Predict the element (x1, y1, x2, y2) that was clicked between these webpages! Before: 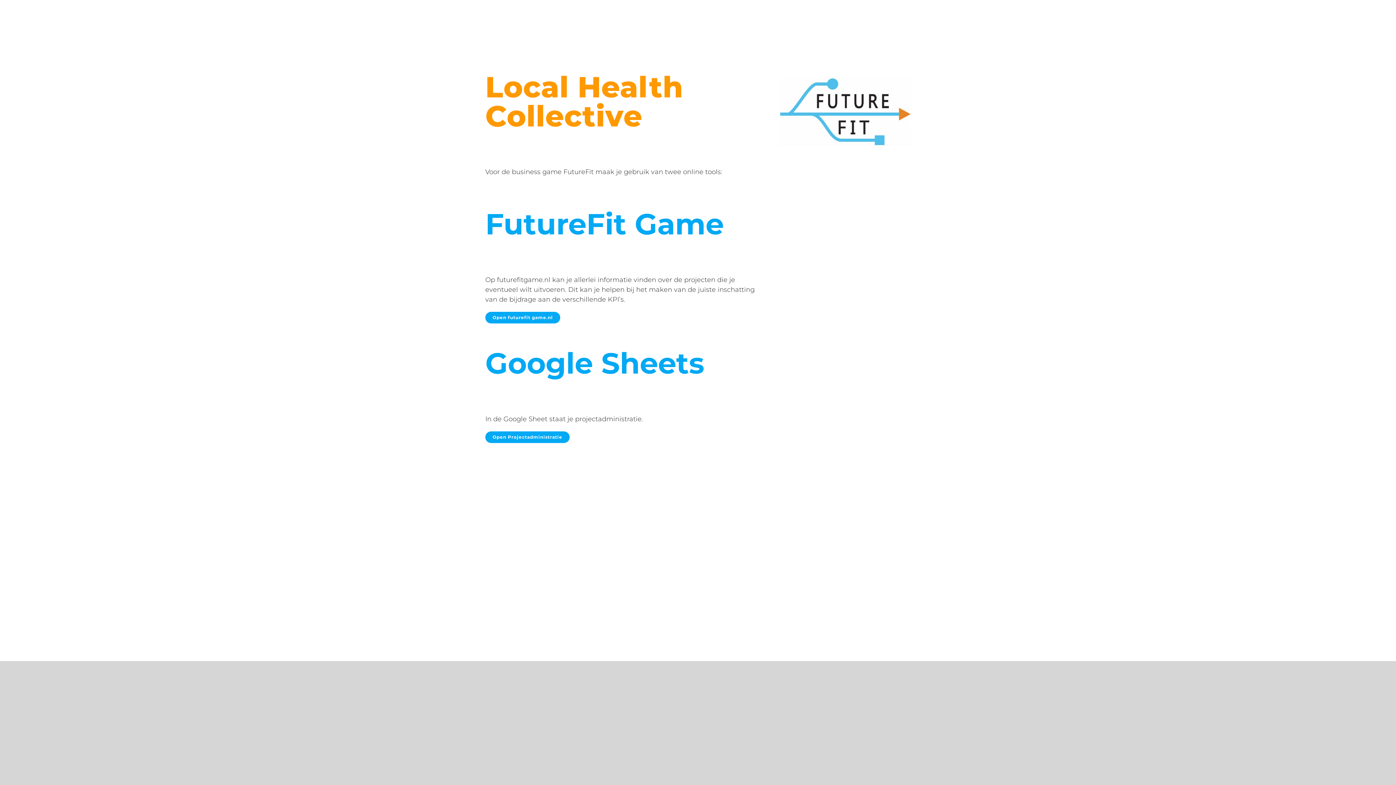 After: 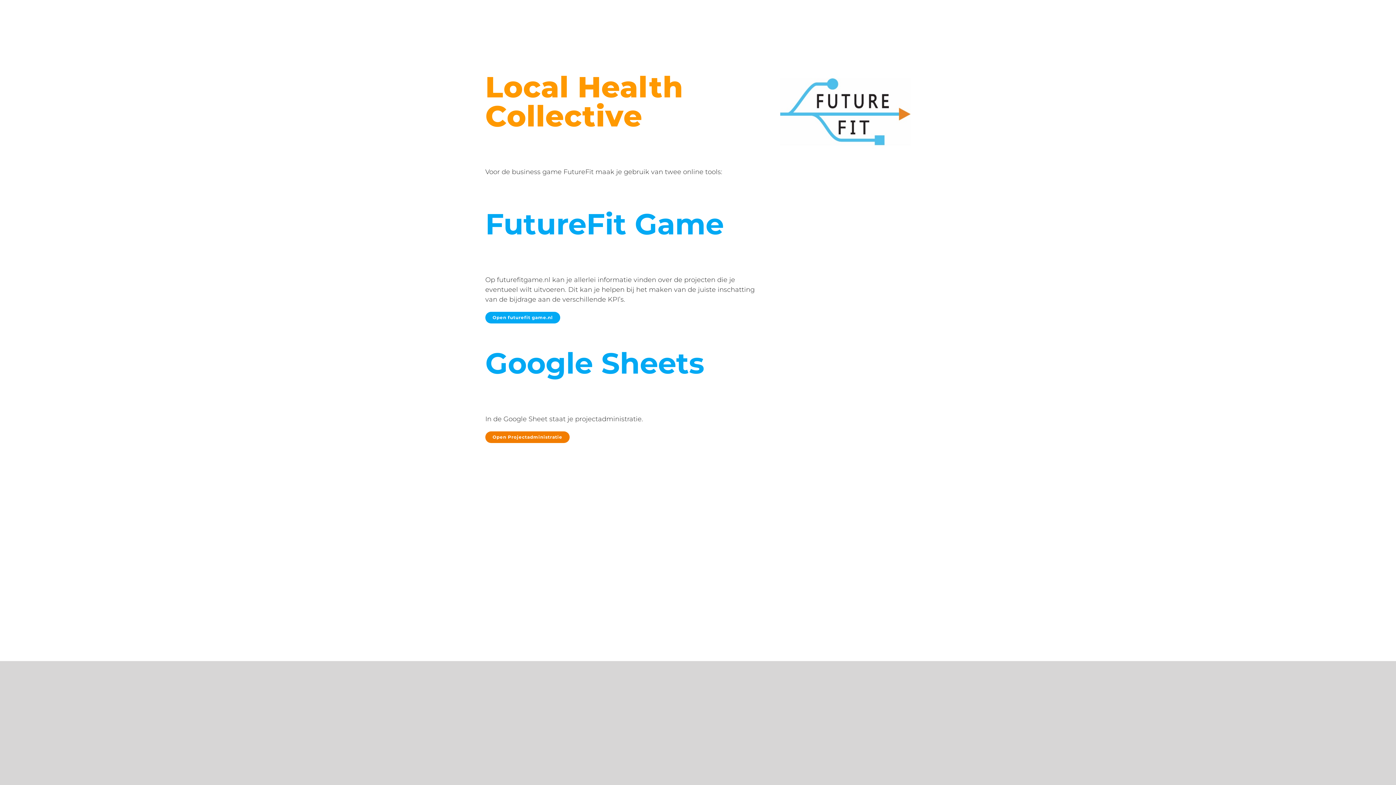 Action: bbox: (485, 431, 569, 443) label: Open Projectadministratie